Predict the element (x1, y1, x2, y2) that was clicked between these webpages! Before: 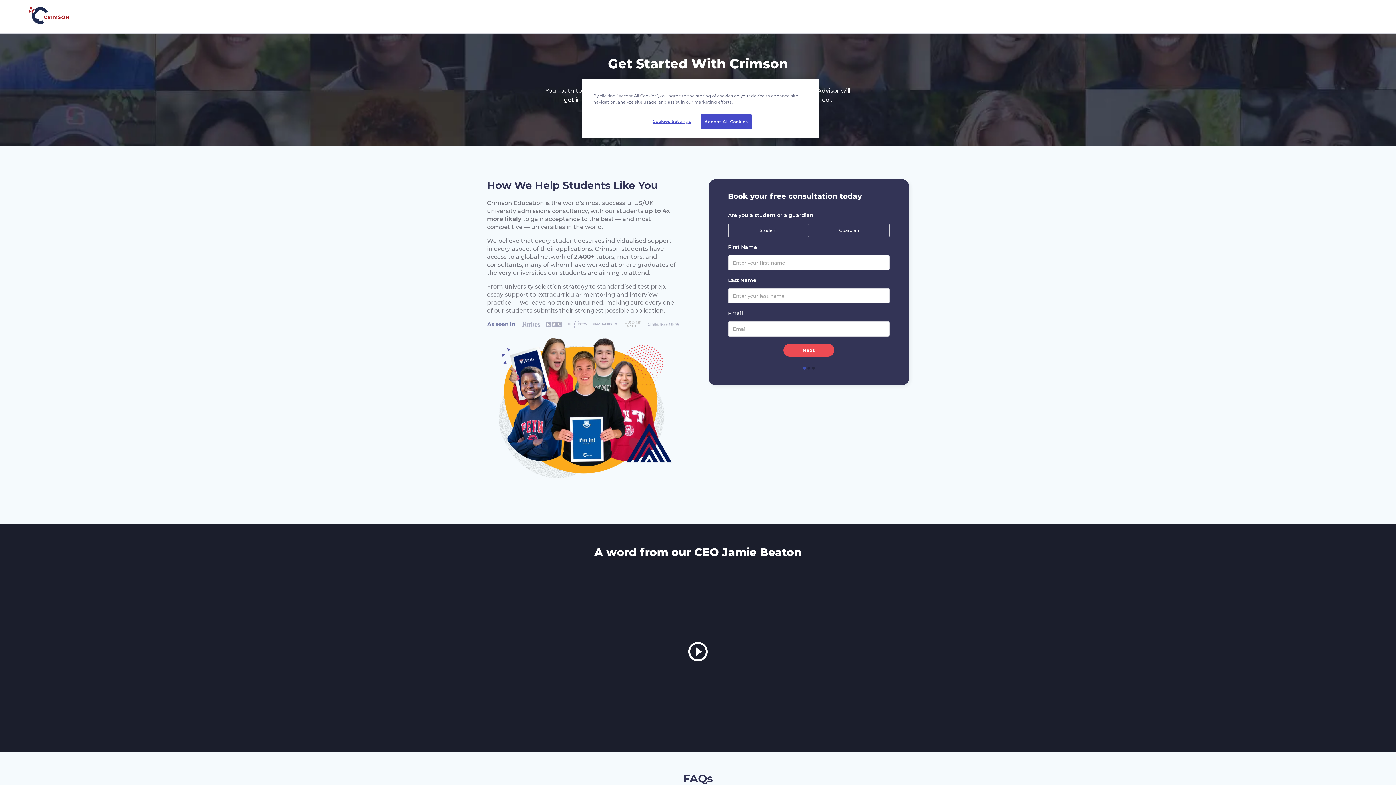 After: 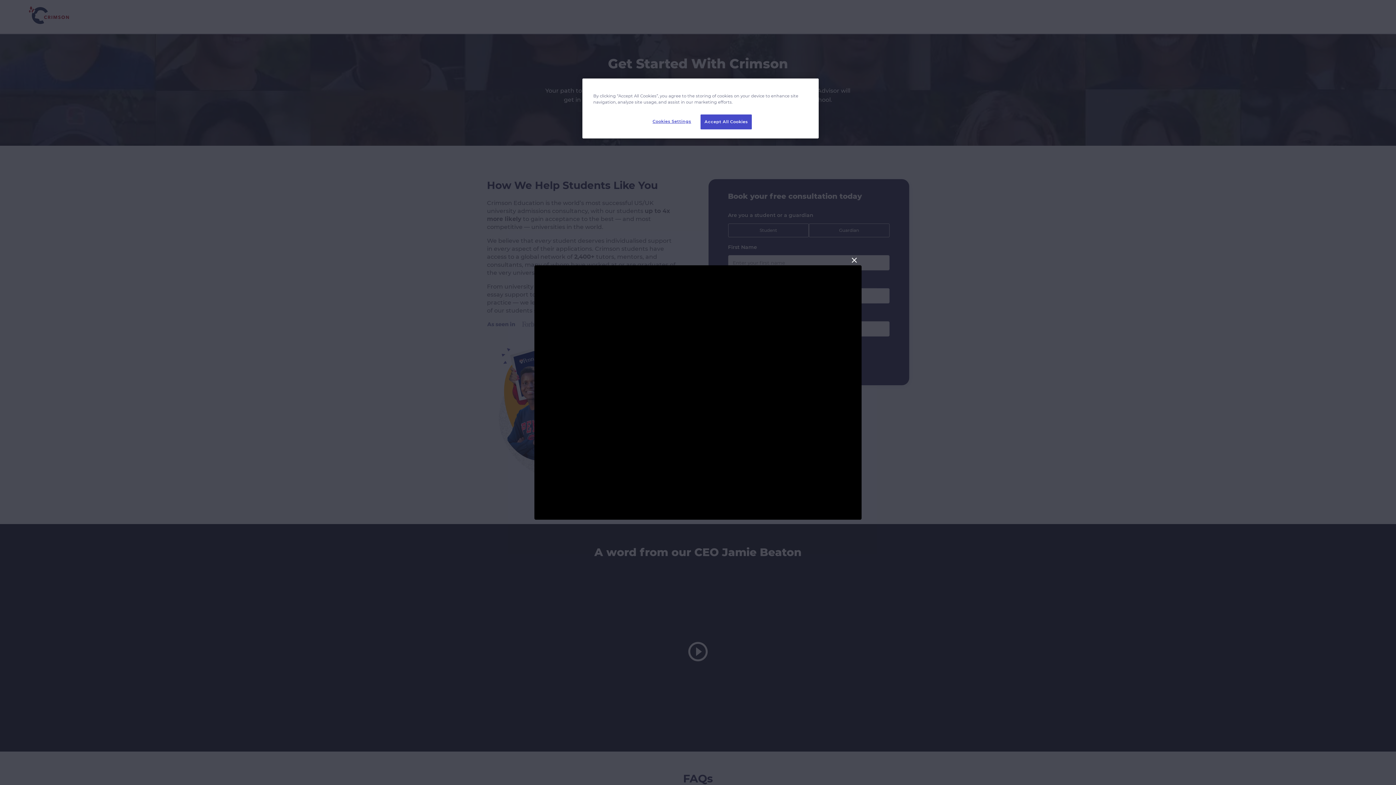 Action: bbox: (686, 640, 709, 663) label: video carousel play button